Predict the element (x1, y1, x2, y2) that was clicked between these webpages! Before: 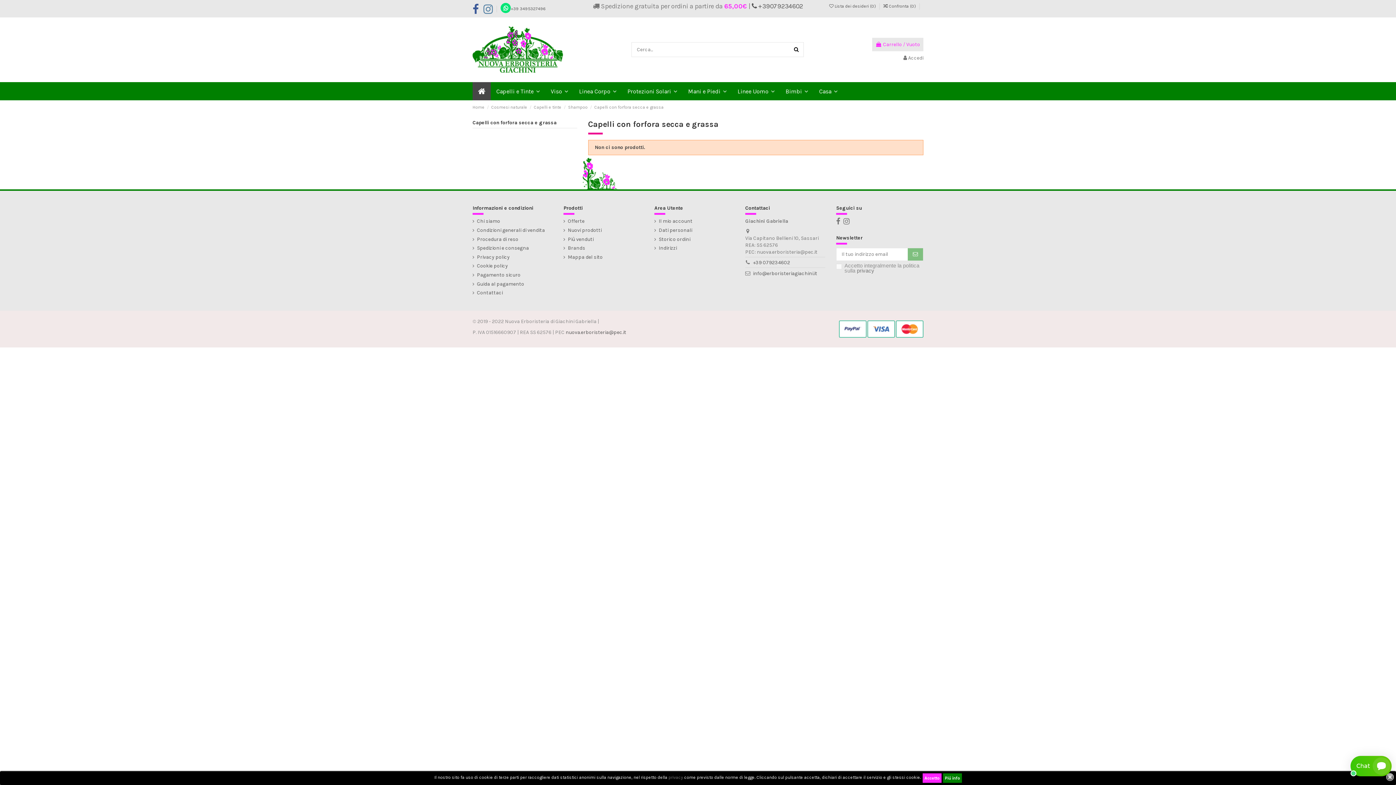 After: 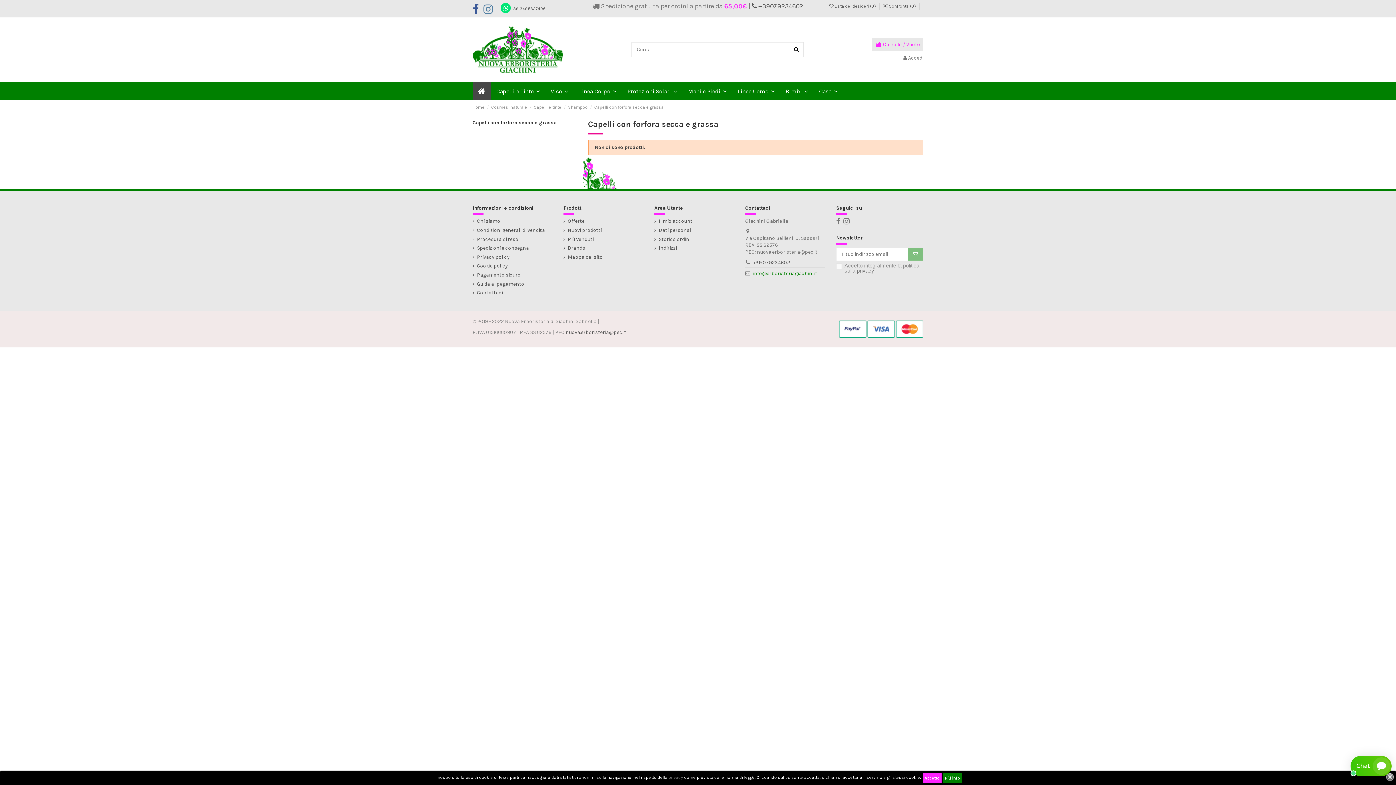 Action: bbox: (753, 270, 817, 276) label: info@erboristeriagiachini.it